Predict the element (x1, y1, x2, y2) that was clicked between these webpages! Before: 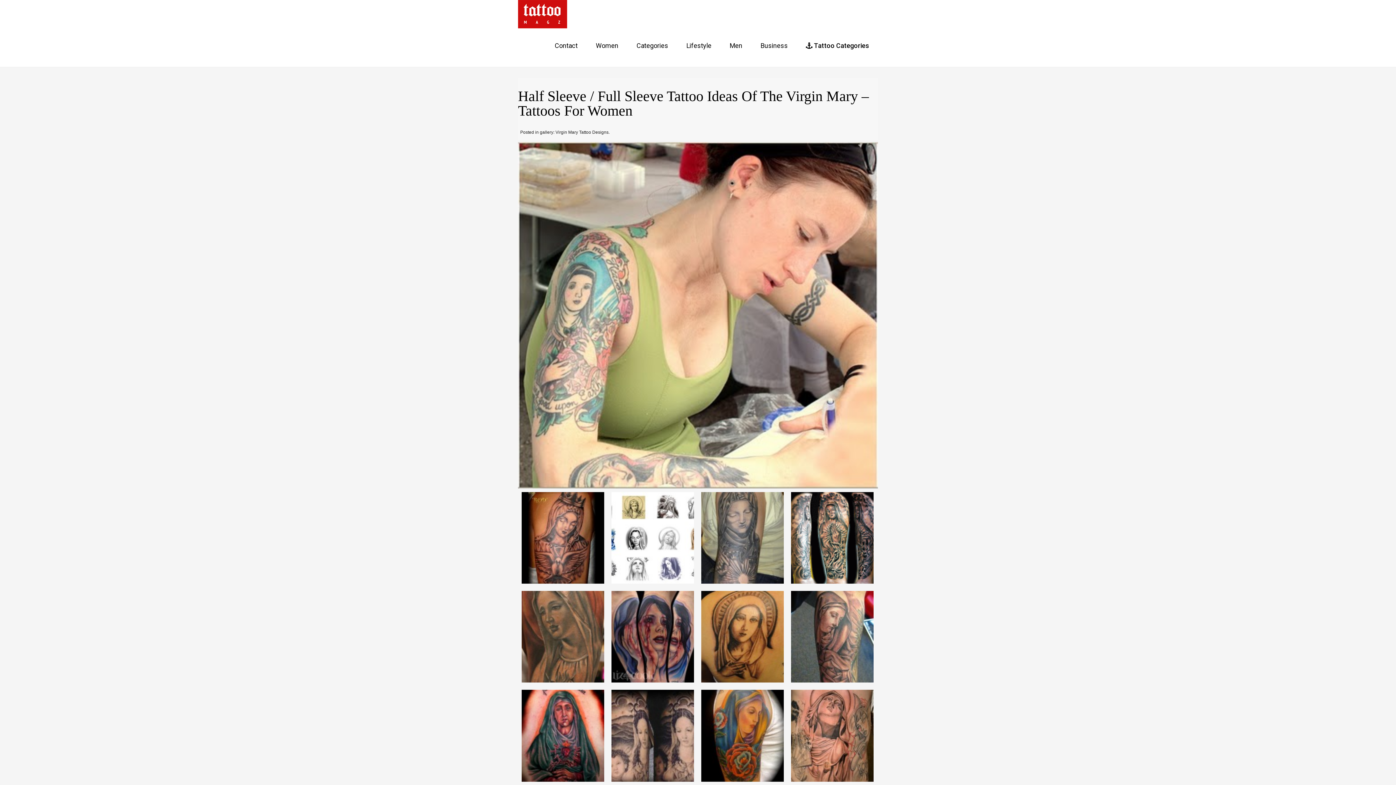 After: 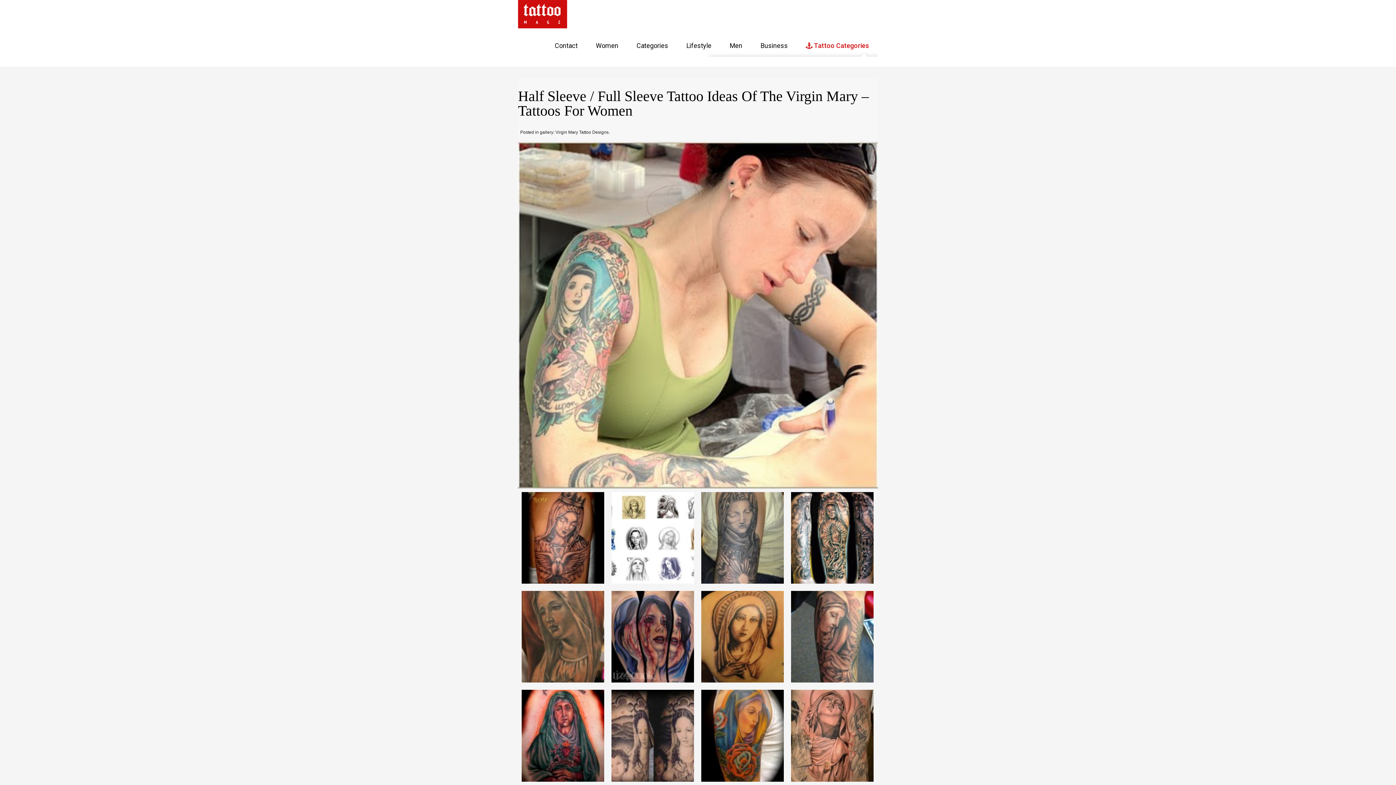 Action: label:  Tattoo Categories bbox: (800, 38, 874, 56)